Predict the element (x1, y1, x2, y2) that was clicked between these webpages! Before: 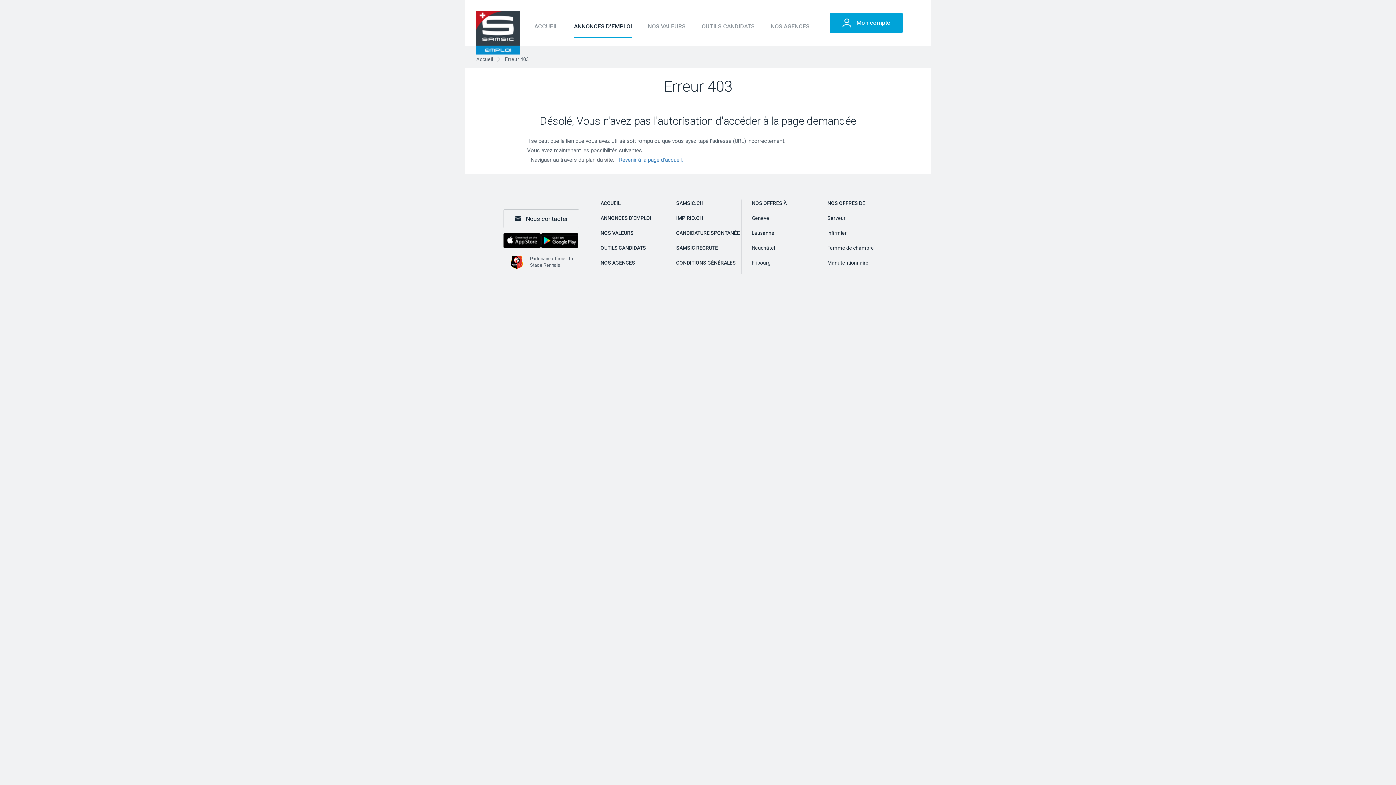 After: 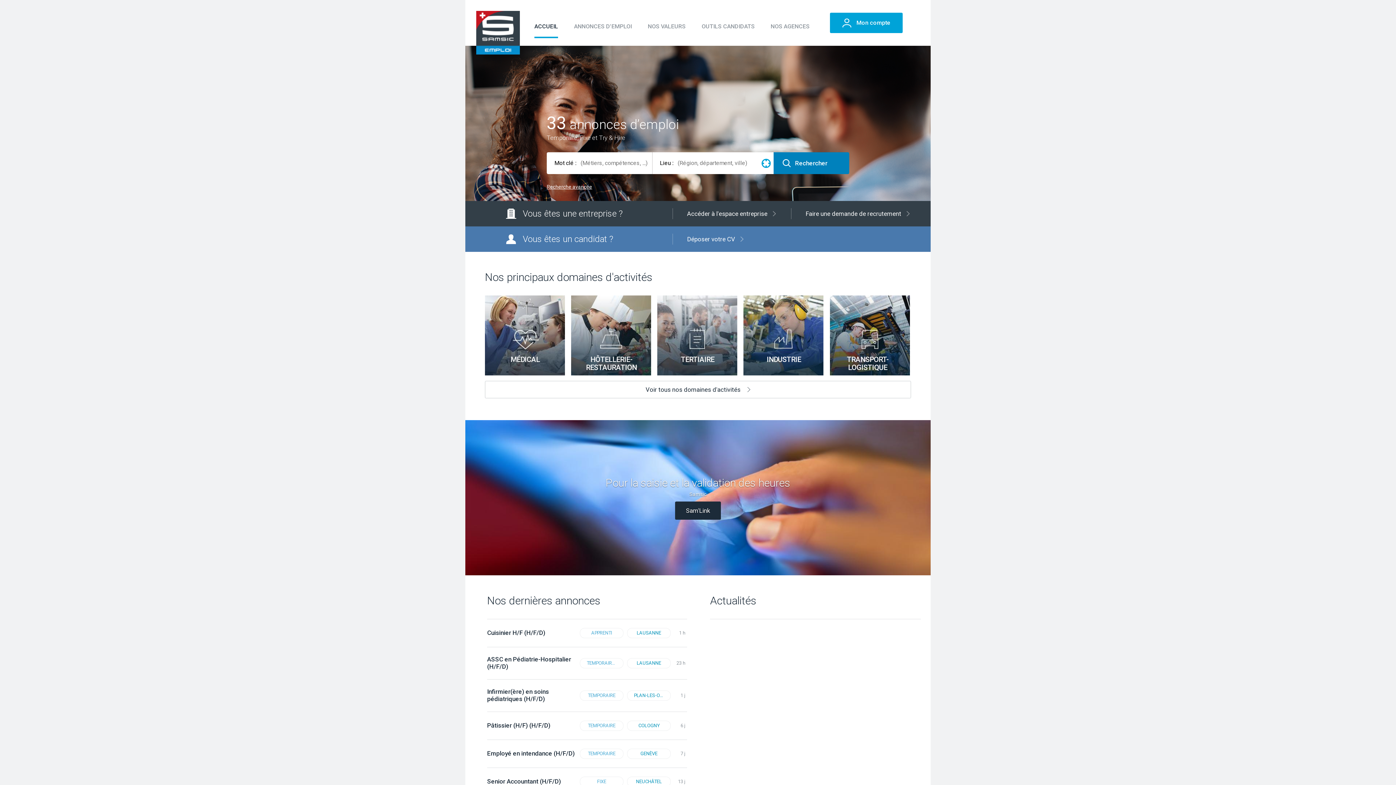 Action: bbox: (600, 200, 620, 206) label: ACCUEIL